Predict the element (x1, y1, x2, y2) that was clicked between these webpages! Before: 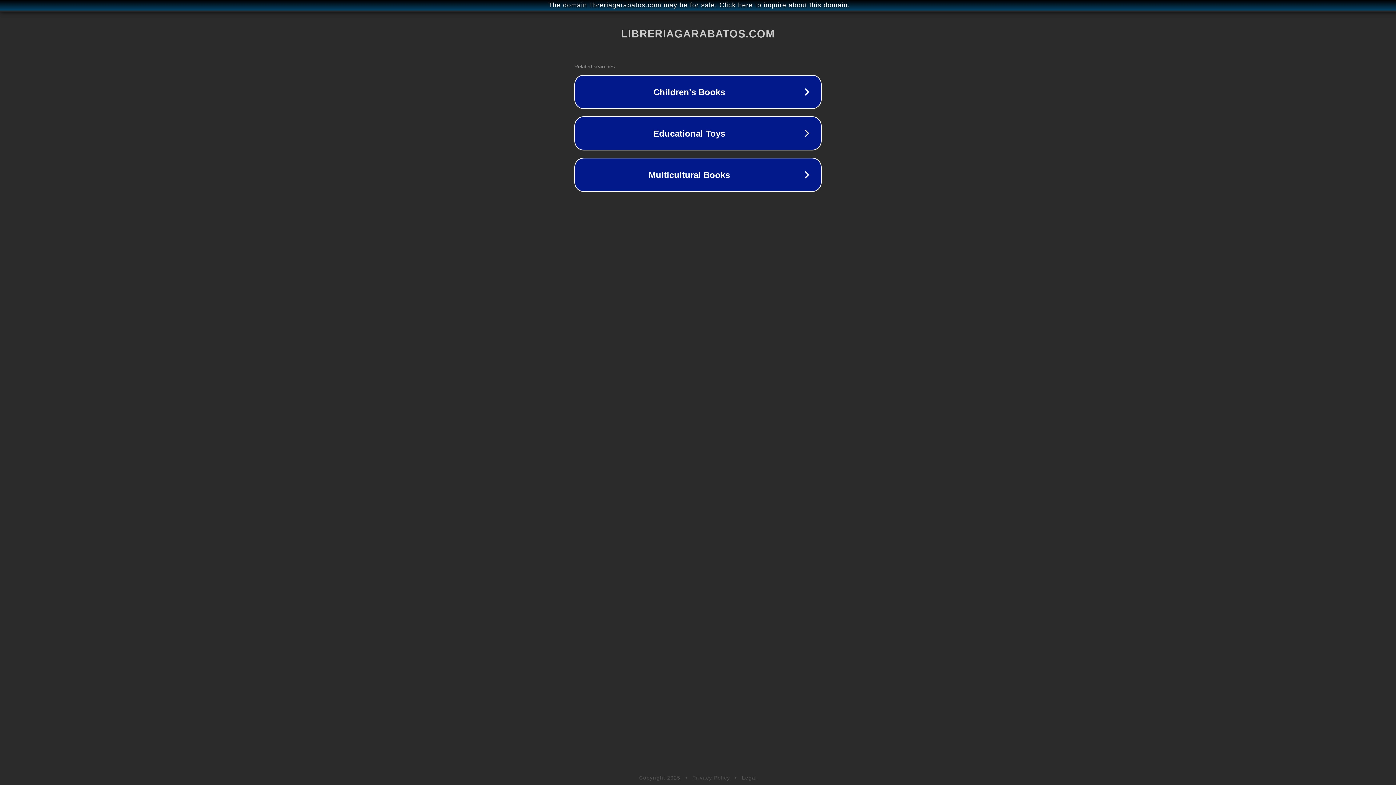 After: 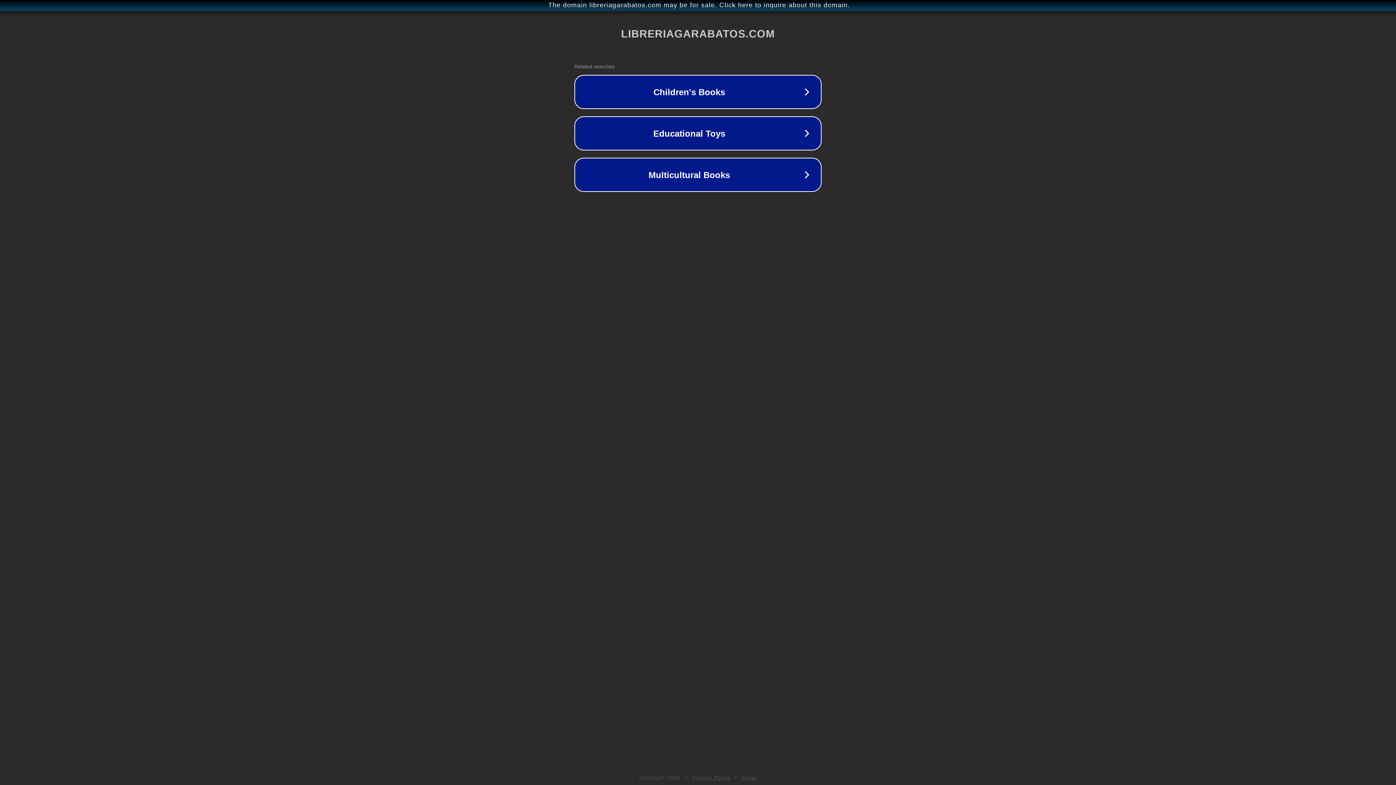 Action: bbox: (692, 775, 730, 781) label: Privacy Policy